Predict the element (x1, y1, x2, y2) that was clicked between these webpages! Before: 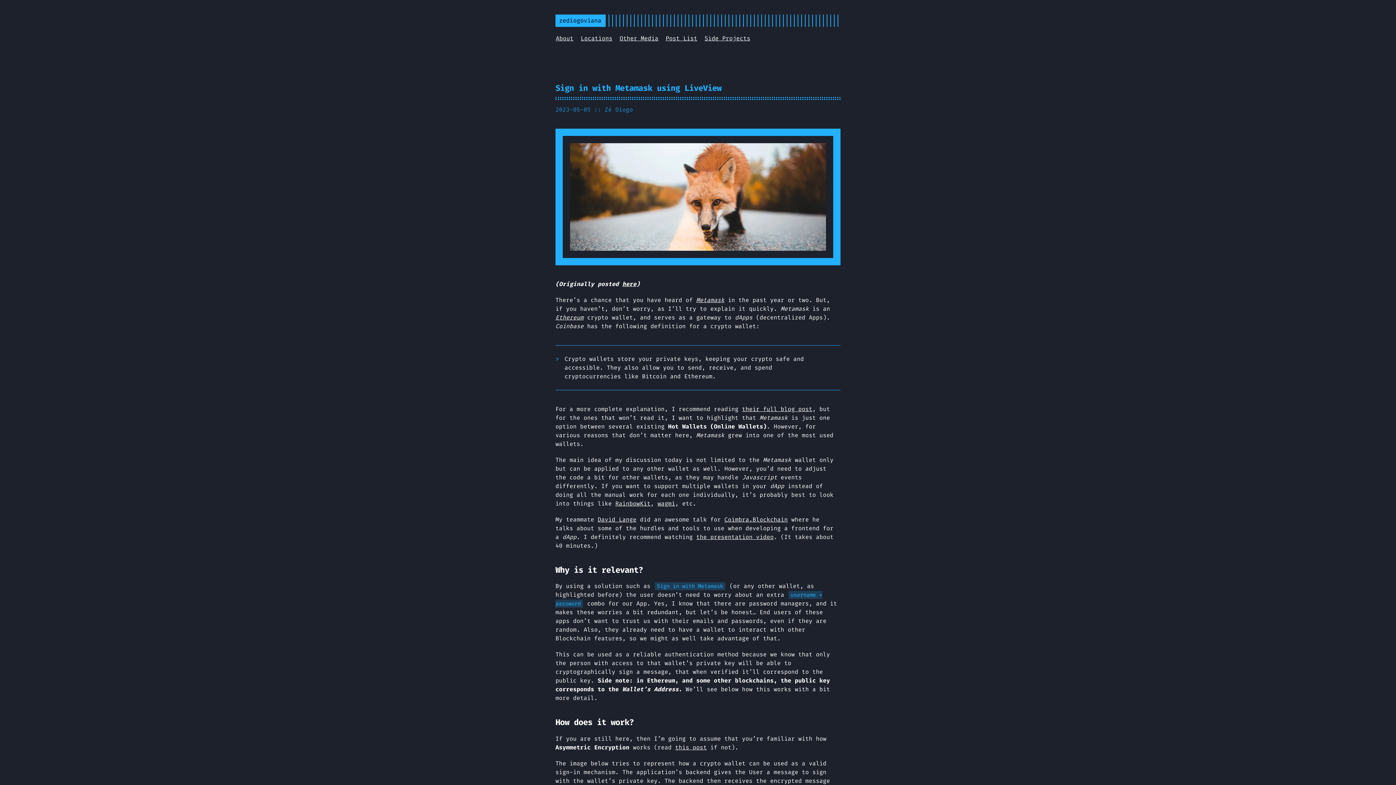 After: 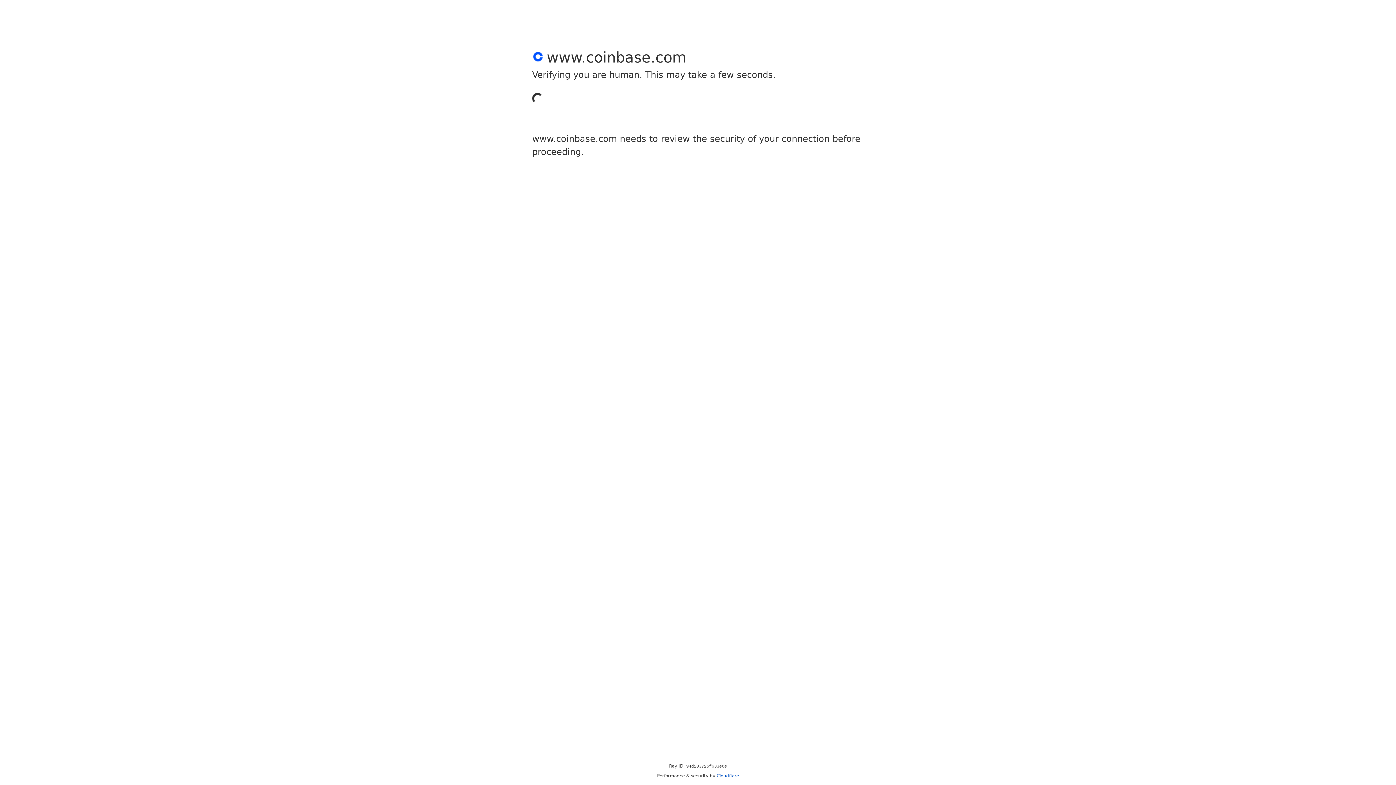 Action: label: their full blog post bbox: (742, 405, 812, 412)